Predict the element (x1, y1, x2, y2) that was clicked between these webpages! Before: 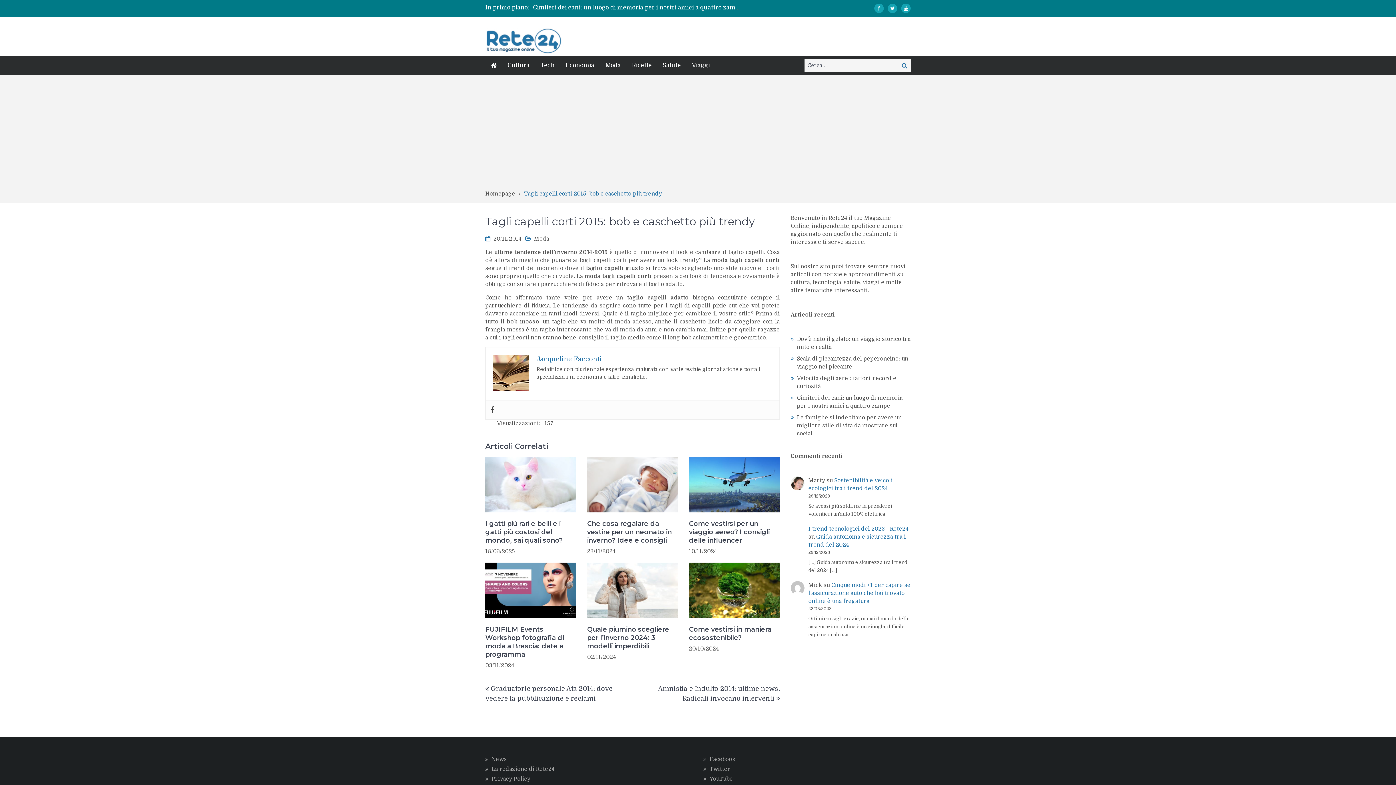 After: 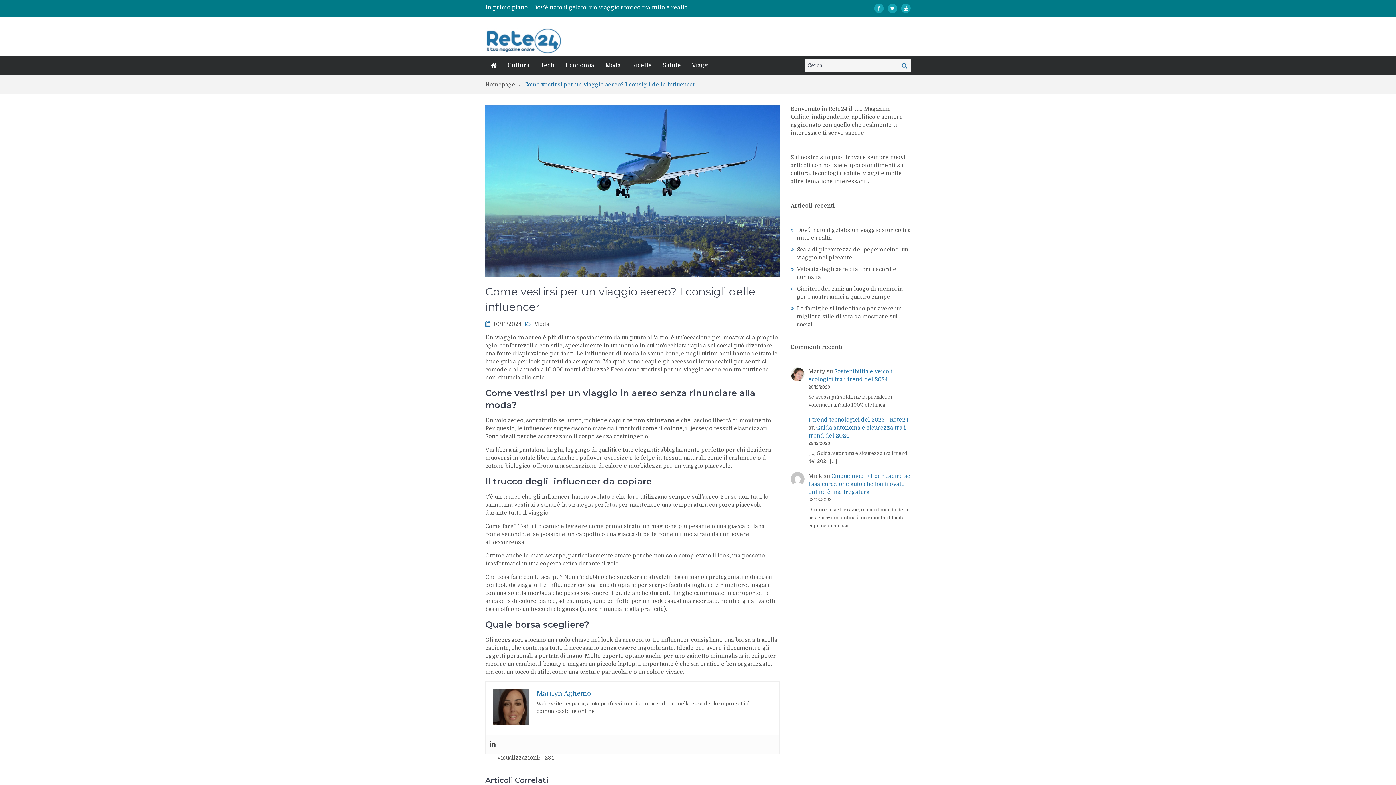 Action: bbox: (689, 456, 779, 512)